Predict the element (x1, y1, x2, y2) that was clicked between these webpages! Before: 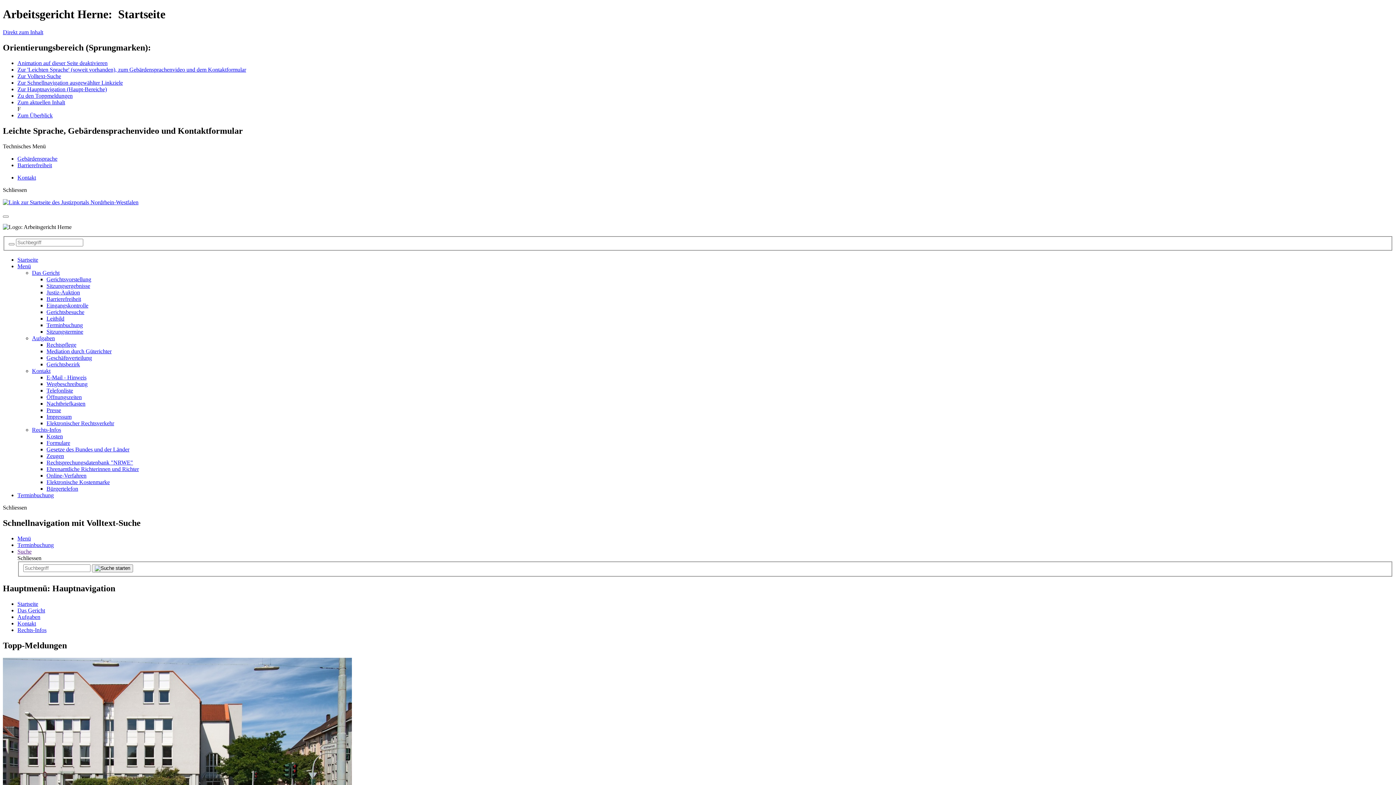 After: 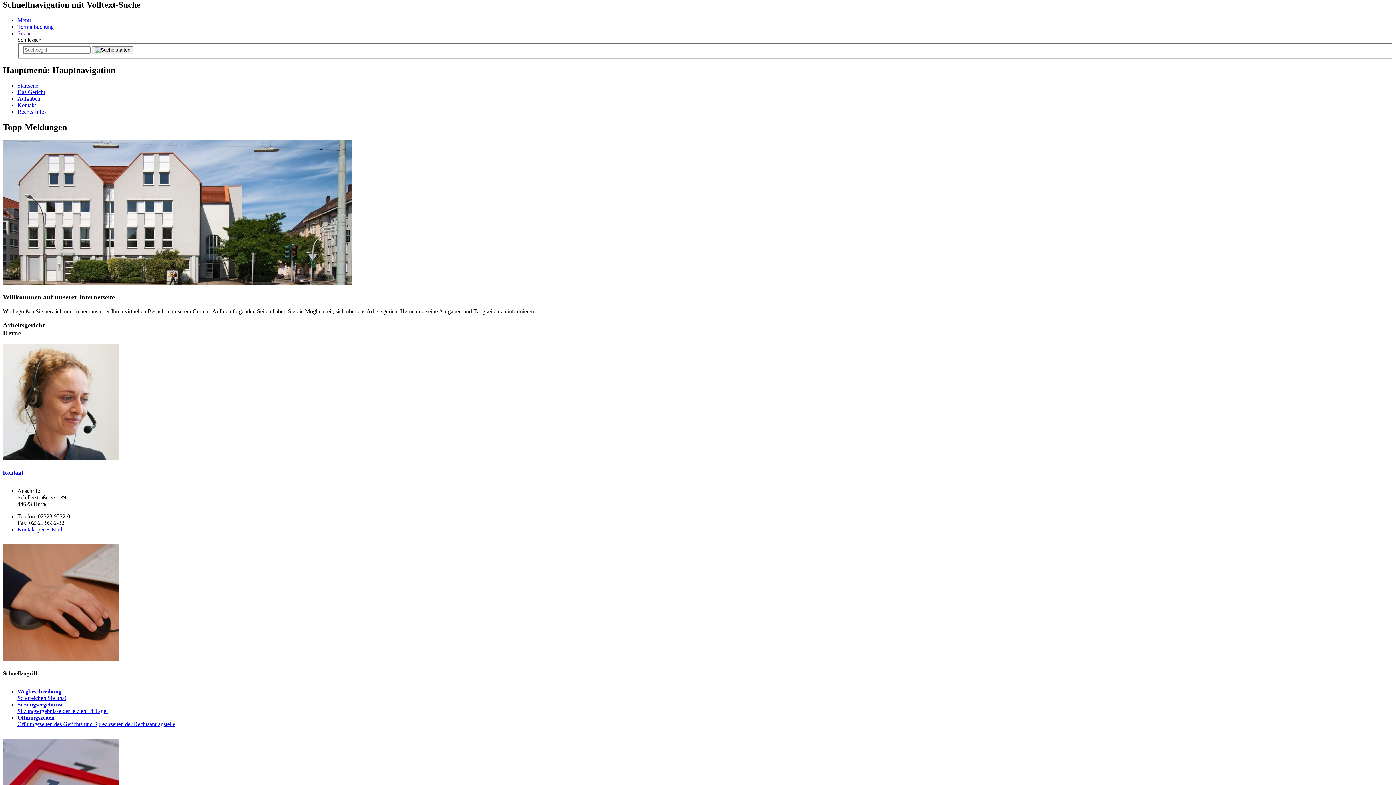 Action: bbox: (17, 79, 122, 85) label: Zur Schnellnavigation ausgewählter Linkziele